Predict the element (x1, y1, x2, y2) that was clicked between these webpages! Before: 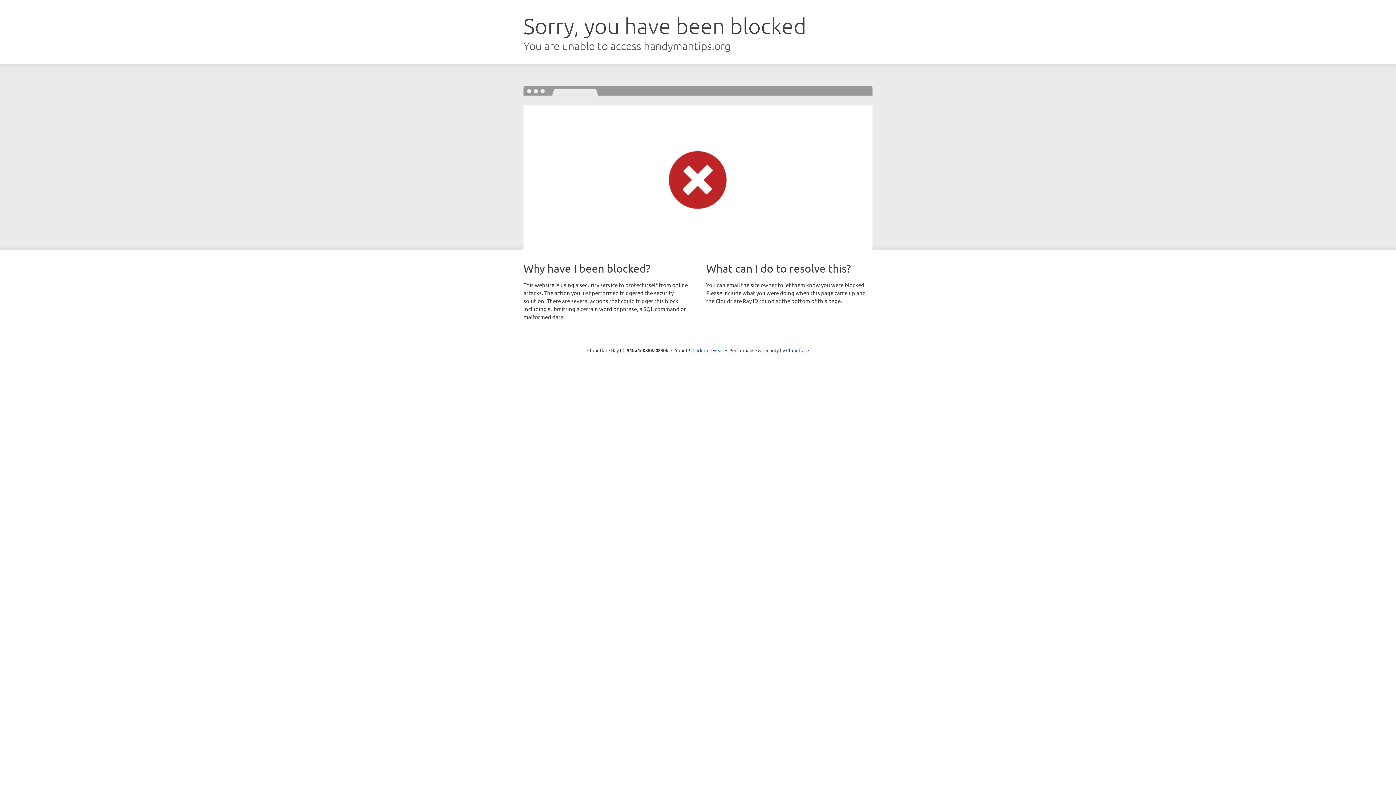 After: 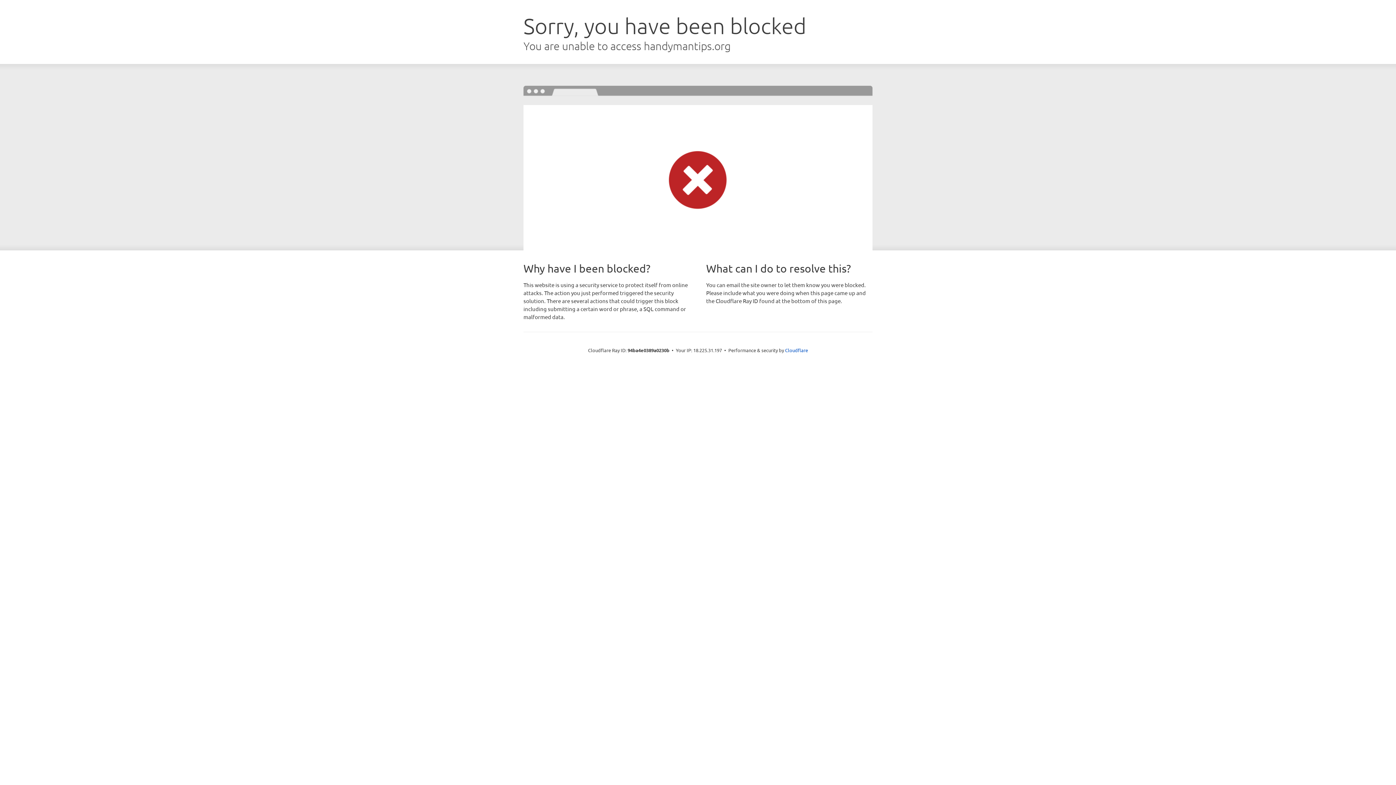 Action: bbox: (692, 346, 723, 353) label: Click to reveal